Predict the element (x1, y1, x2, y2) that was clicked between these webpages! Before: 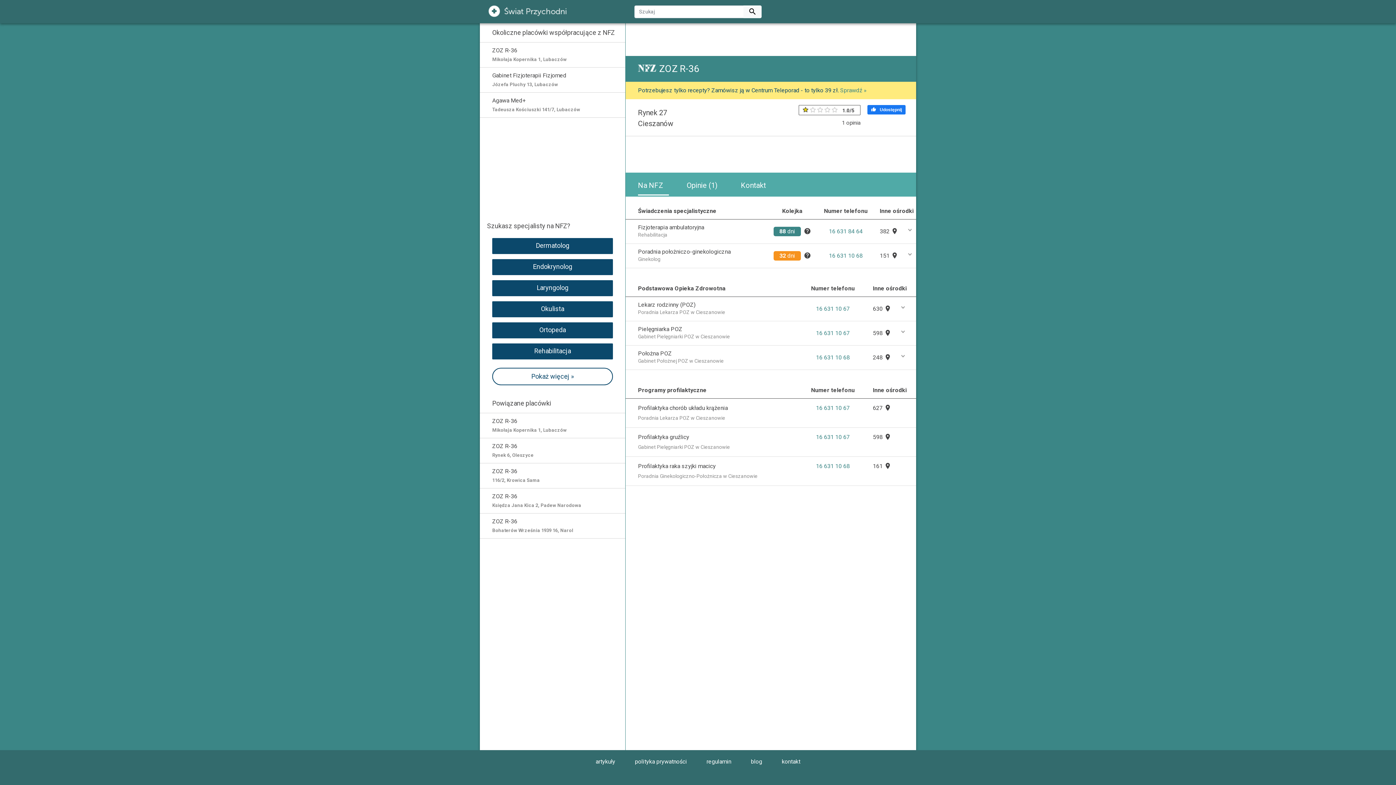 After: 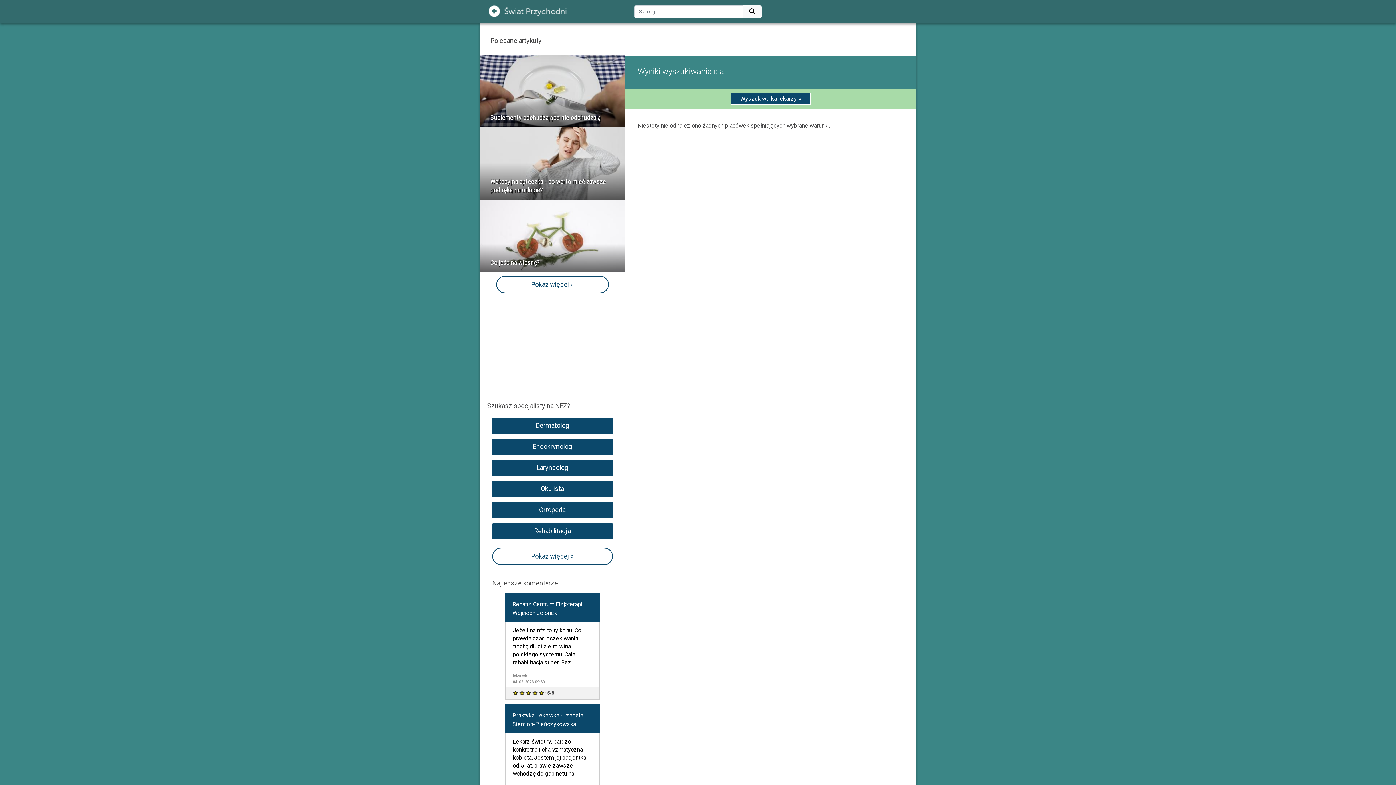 Action: bbox: (743, 5, 761, 18) label: 